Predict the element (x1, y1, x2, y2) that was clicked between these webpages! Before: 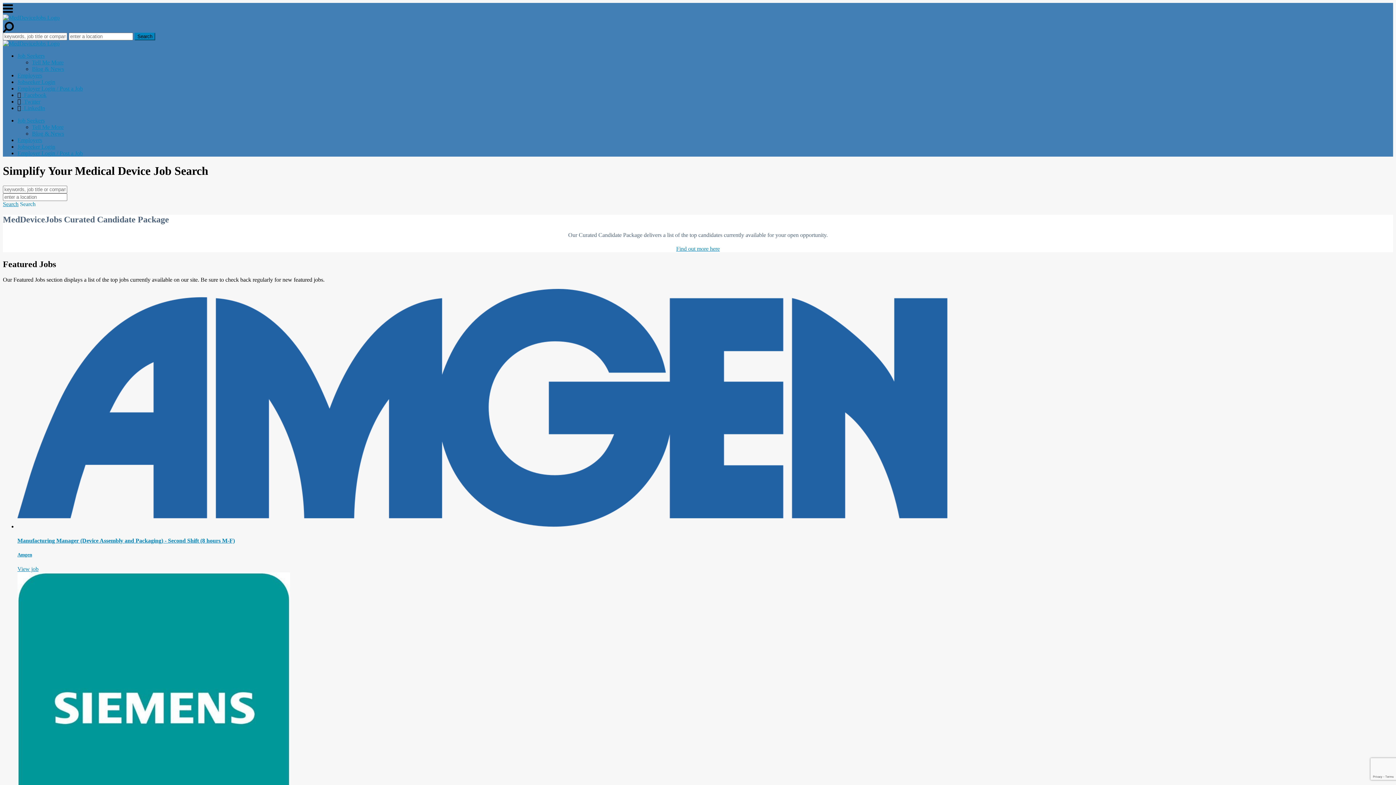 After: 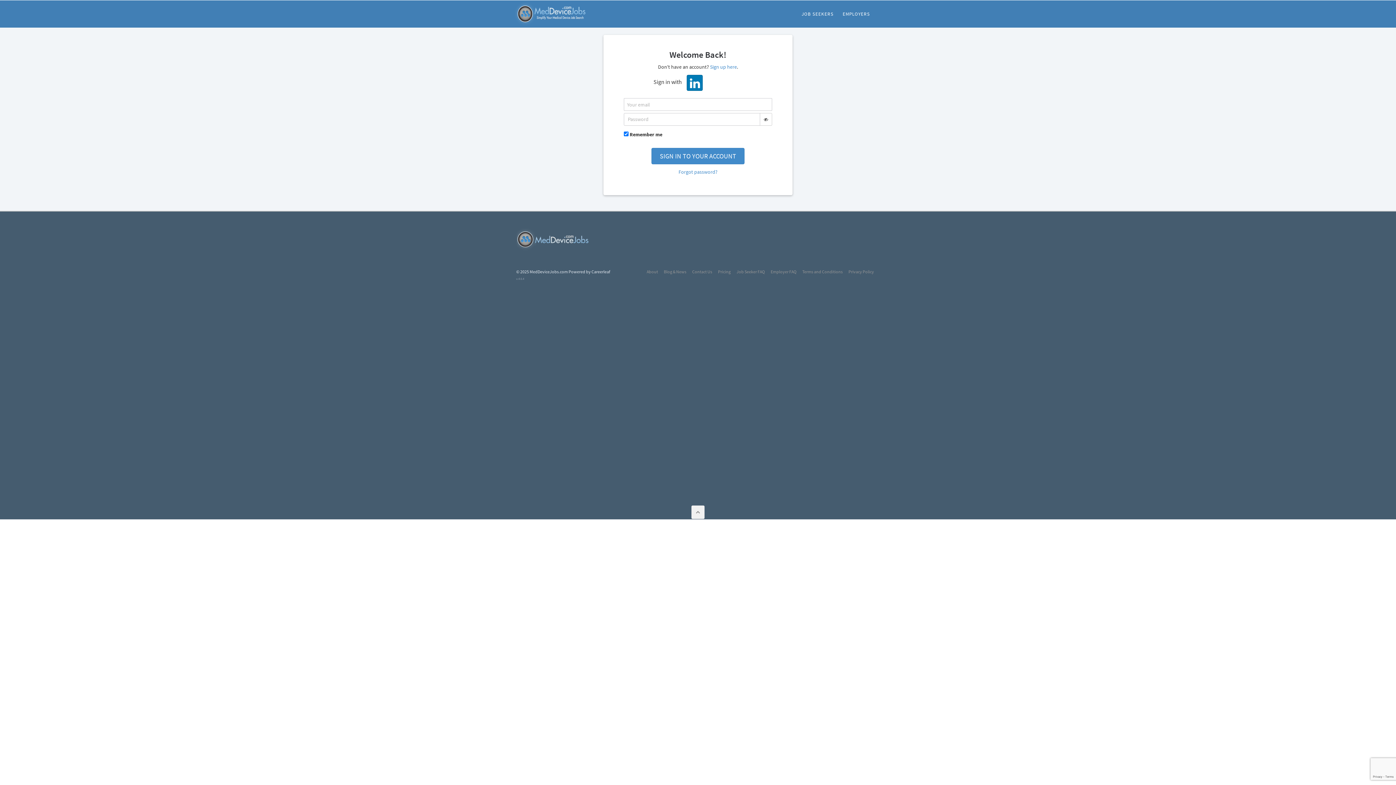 Action: bbox: (17, 78, 55, 85) label: Jobseeker Login